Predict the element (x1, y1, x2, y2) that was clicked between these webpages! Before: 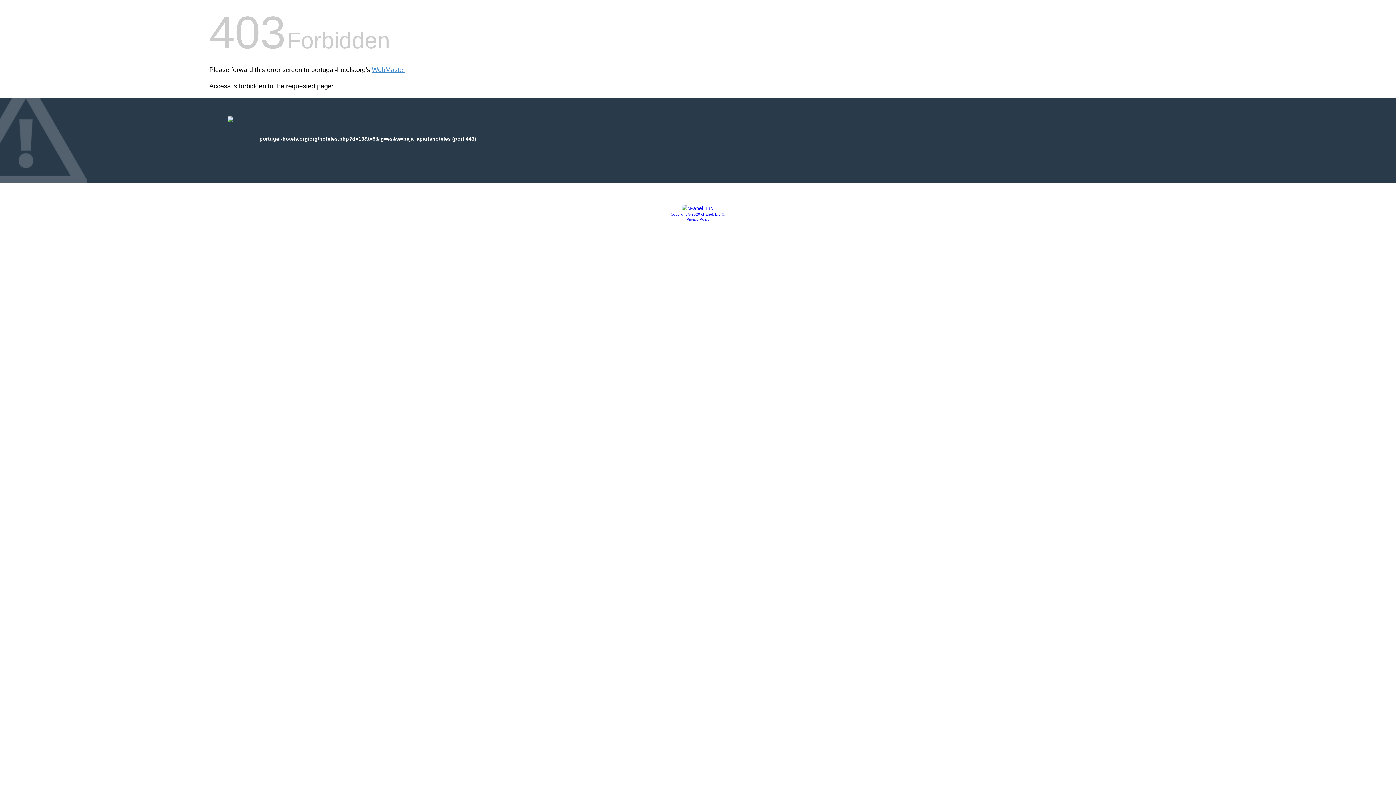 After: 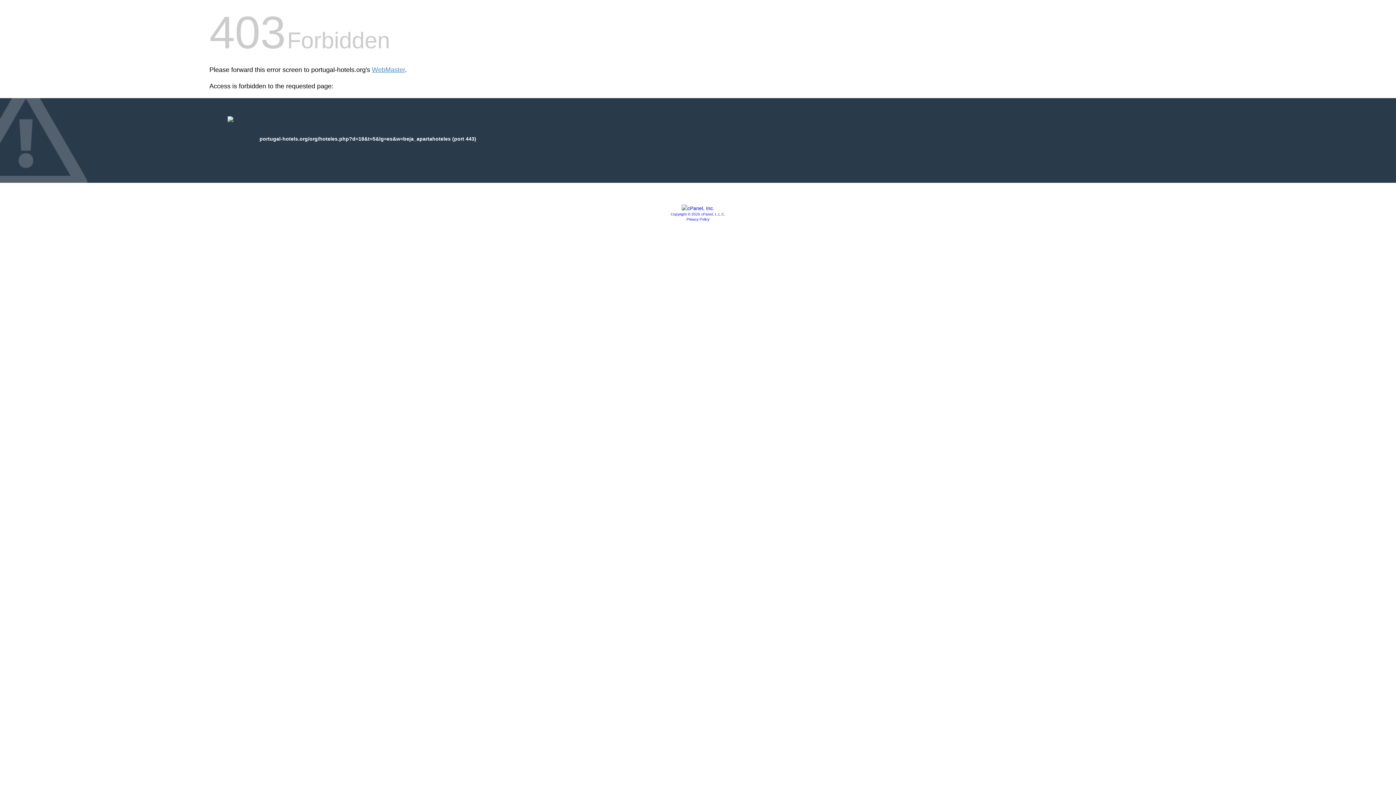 Action: label: Copyright © 2020 cPanel, L.L.C. bbox: (670, 212, 725, 216)